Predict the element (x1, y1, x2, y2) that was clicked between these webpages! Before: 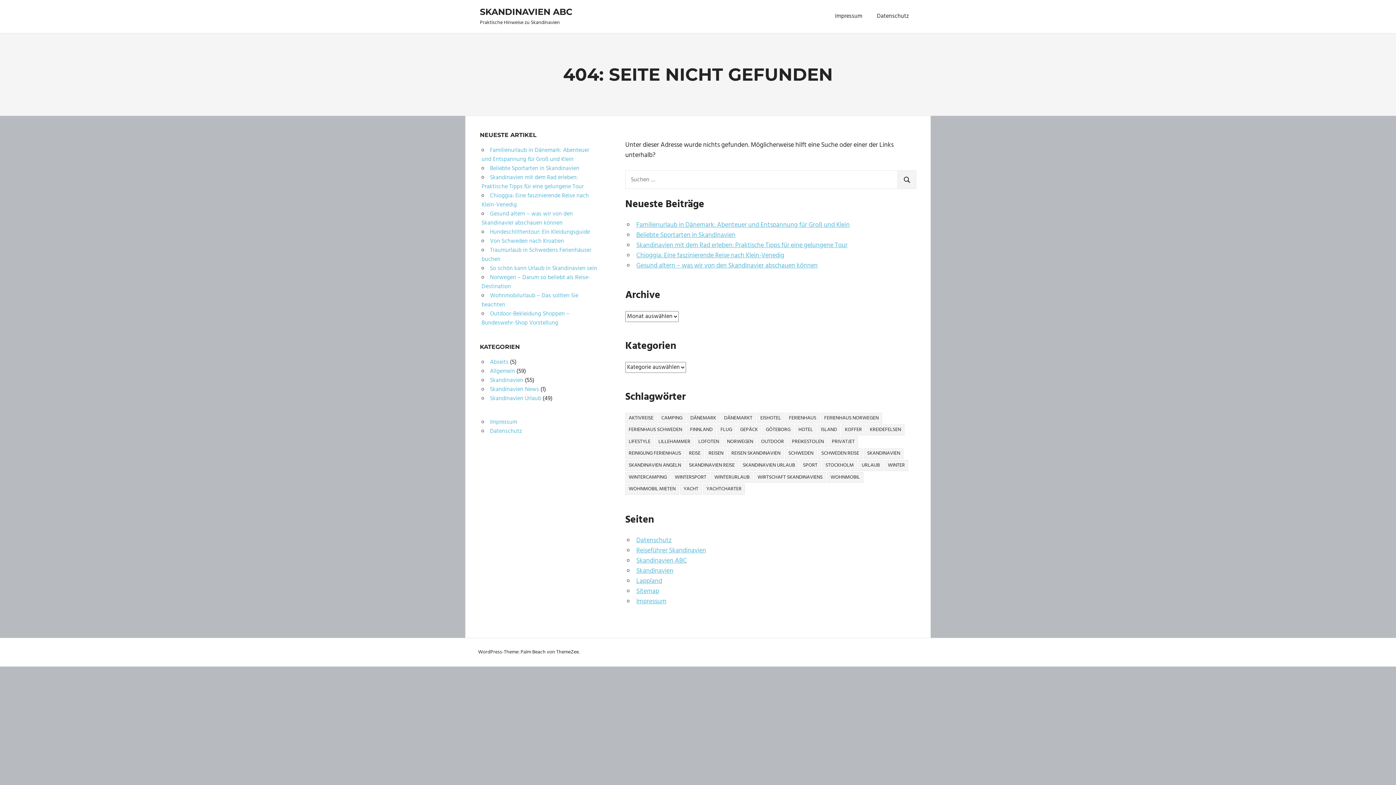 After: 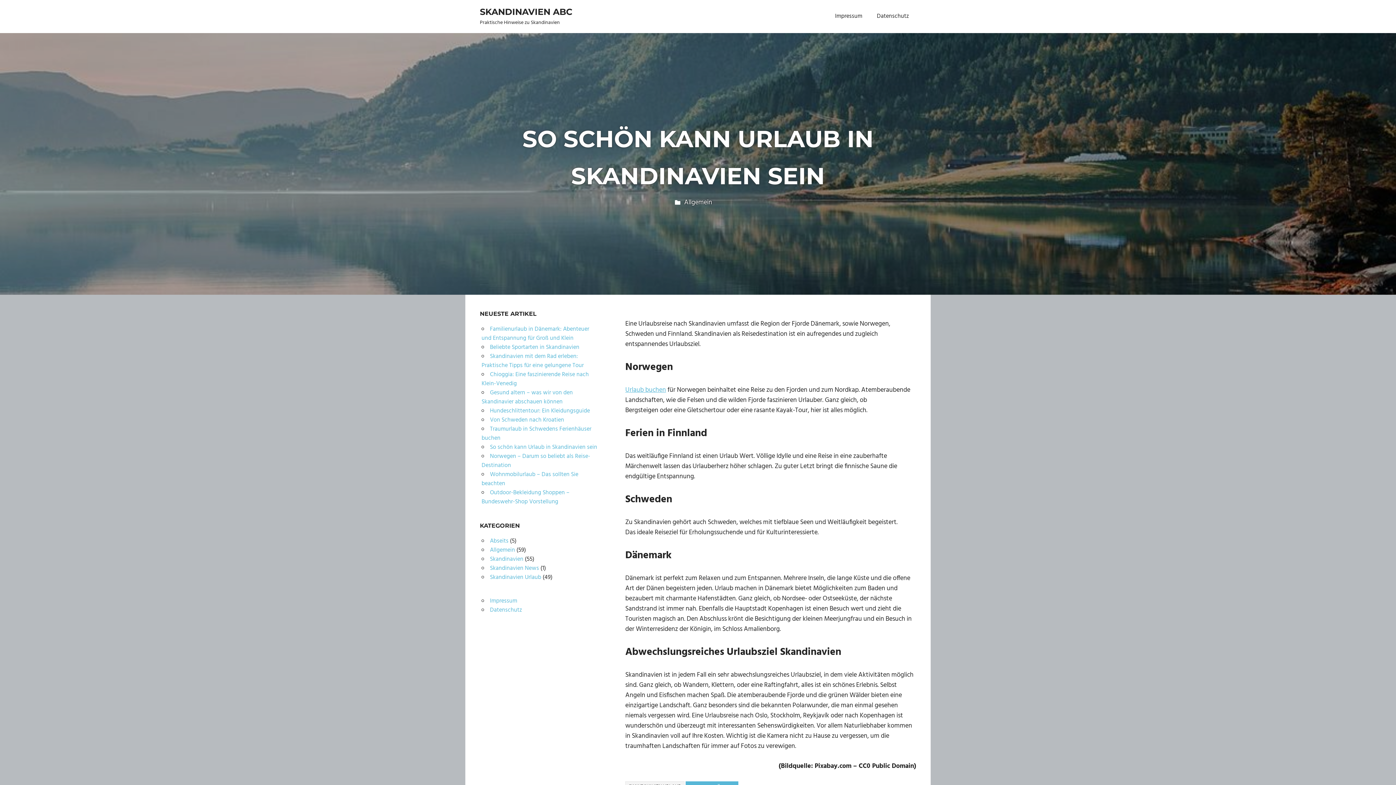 Action: label: So schön kann Urlaub in Skandinavien sein bbox: (490, 264, 597, 273)